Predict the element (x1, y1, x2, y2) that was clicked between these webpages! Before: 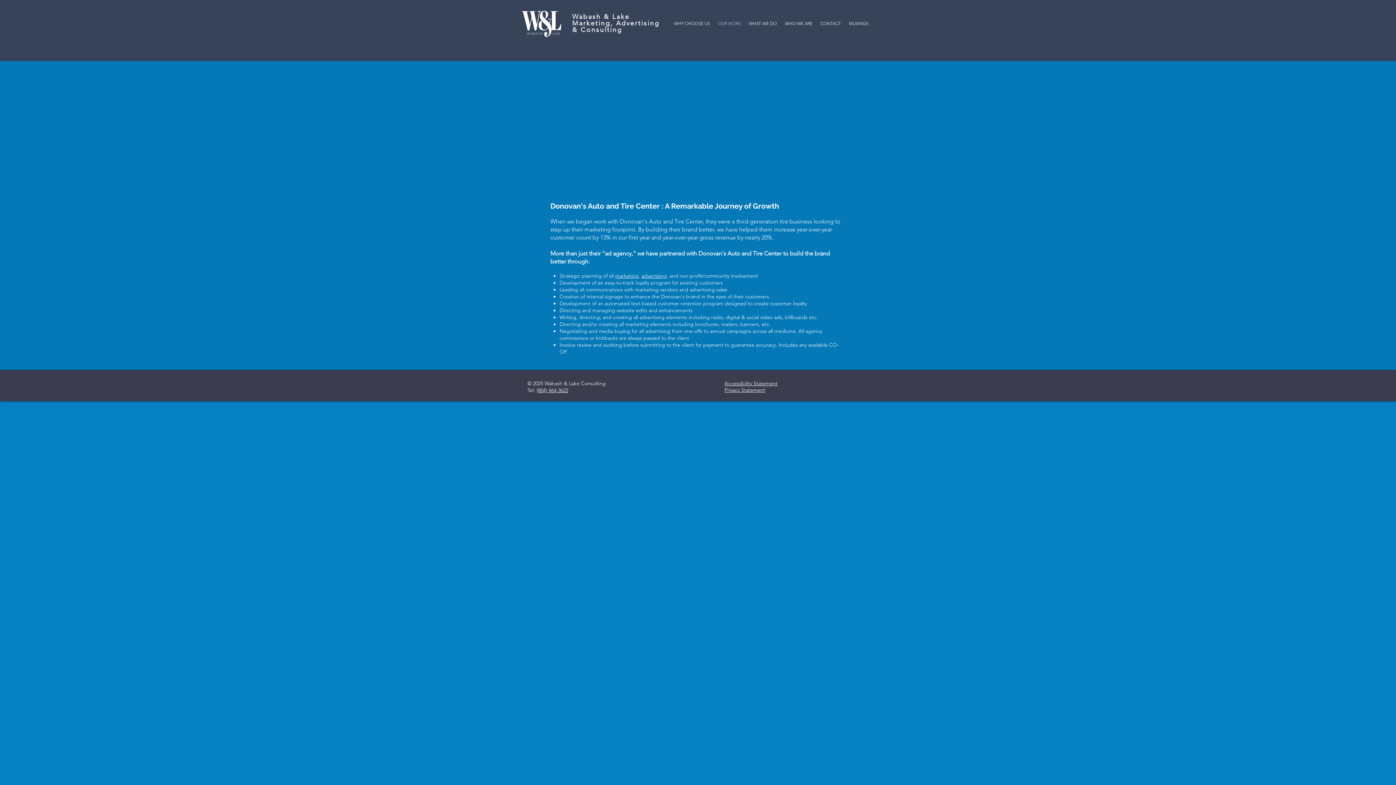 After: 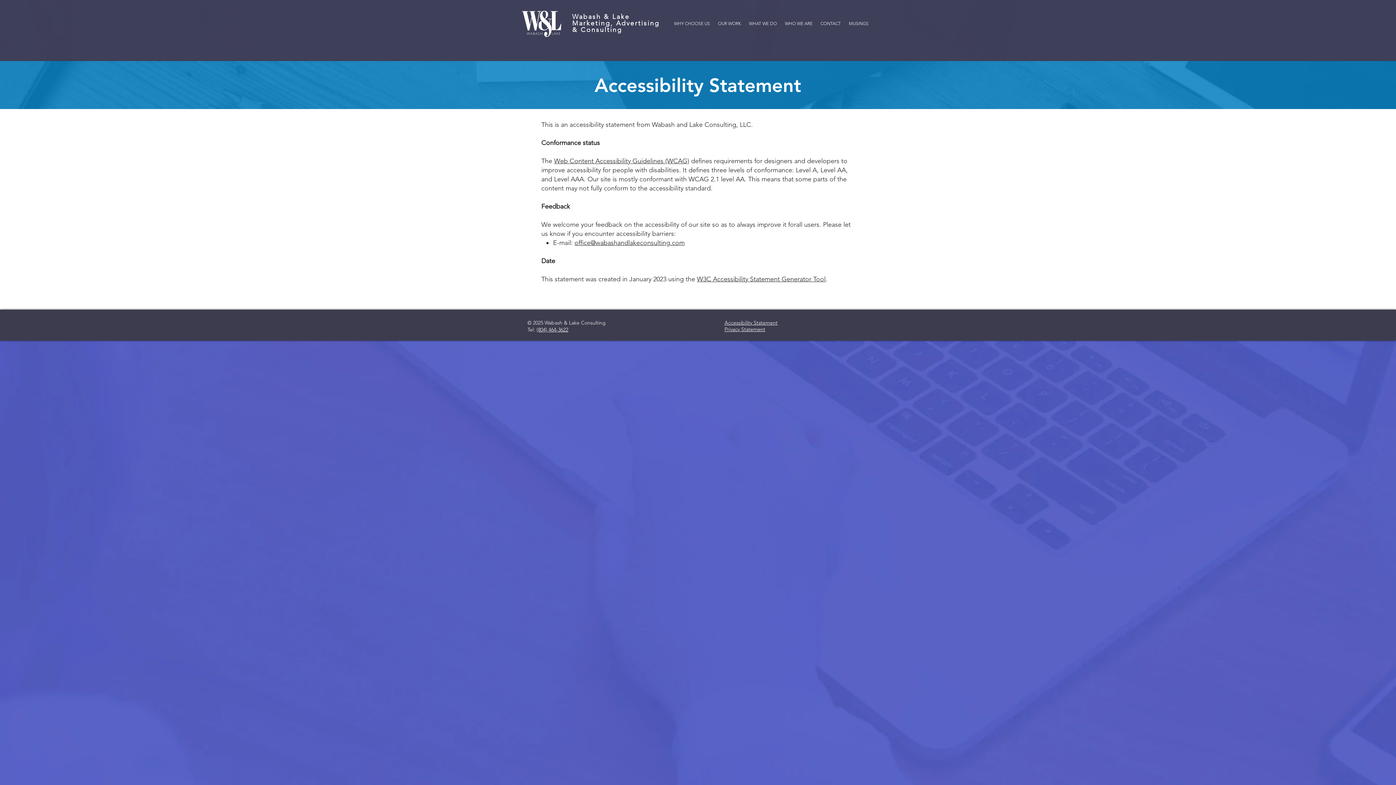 Action: label: Accessibility Statement bbox: (724, 380, 777, 386)